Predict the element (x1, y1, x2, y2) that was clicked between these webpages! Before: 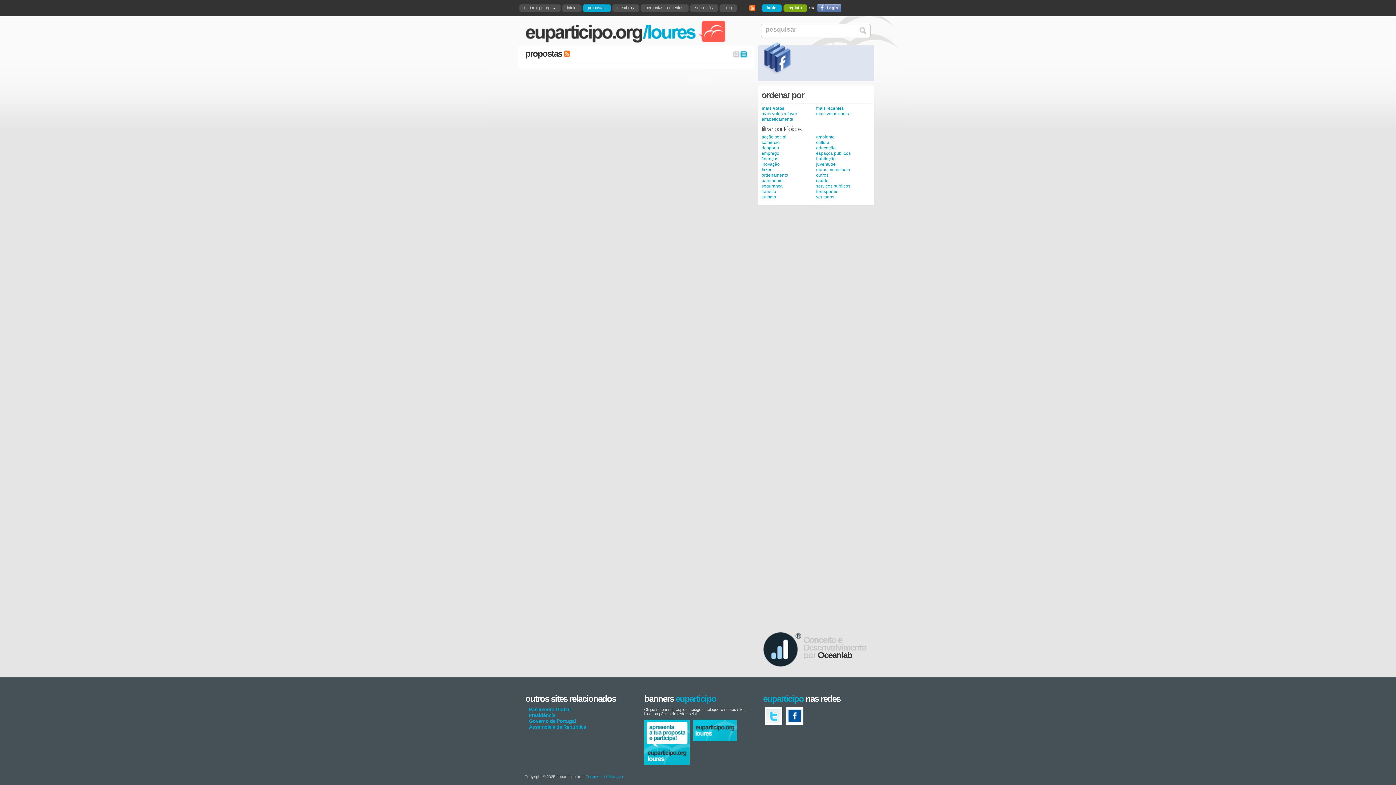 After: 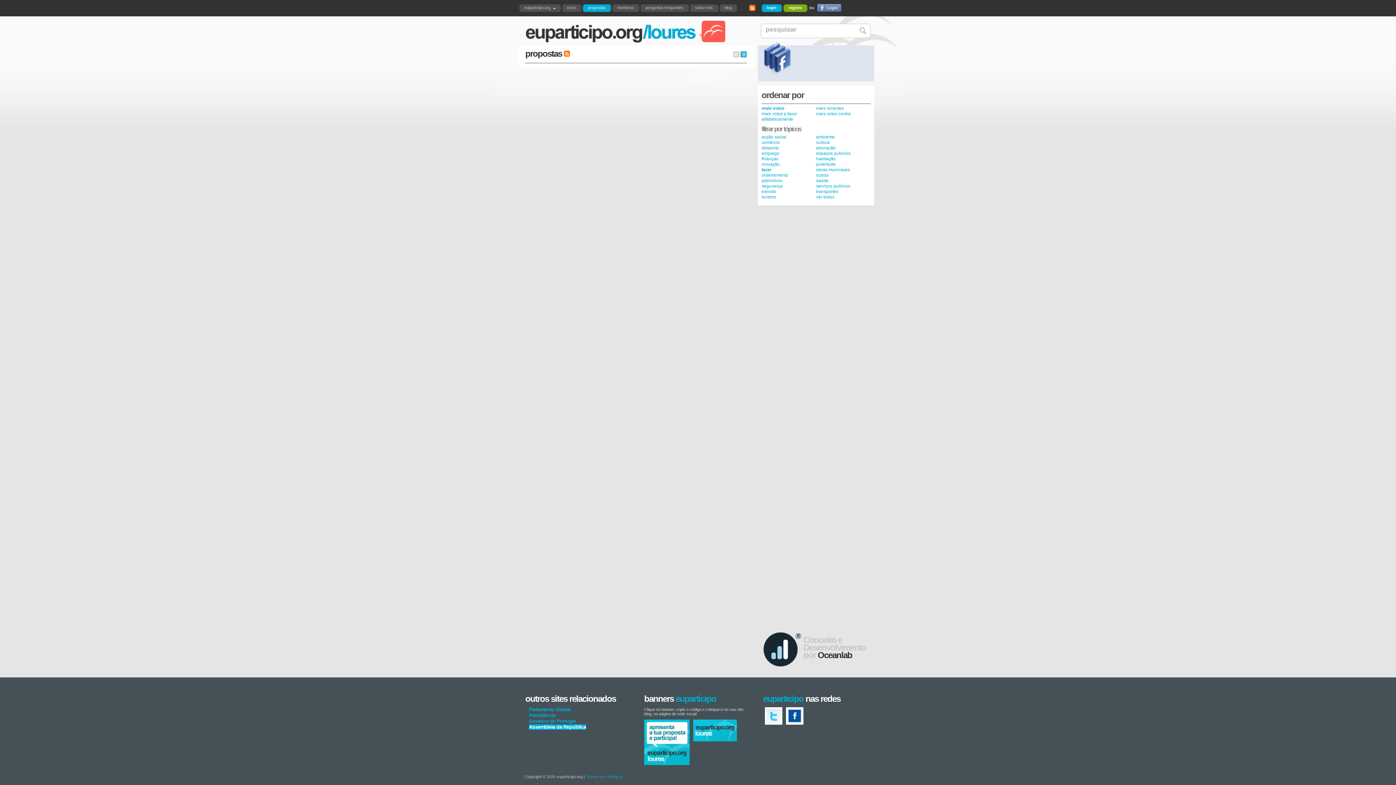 Action: bbox: (529, 724, 586, 730) label: Assembleia da República